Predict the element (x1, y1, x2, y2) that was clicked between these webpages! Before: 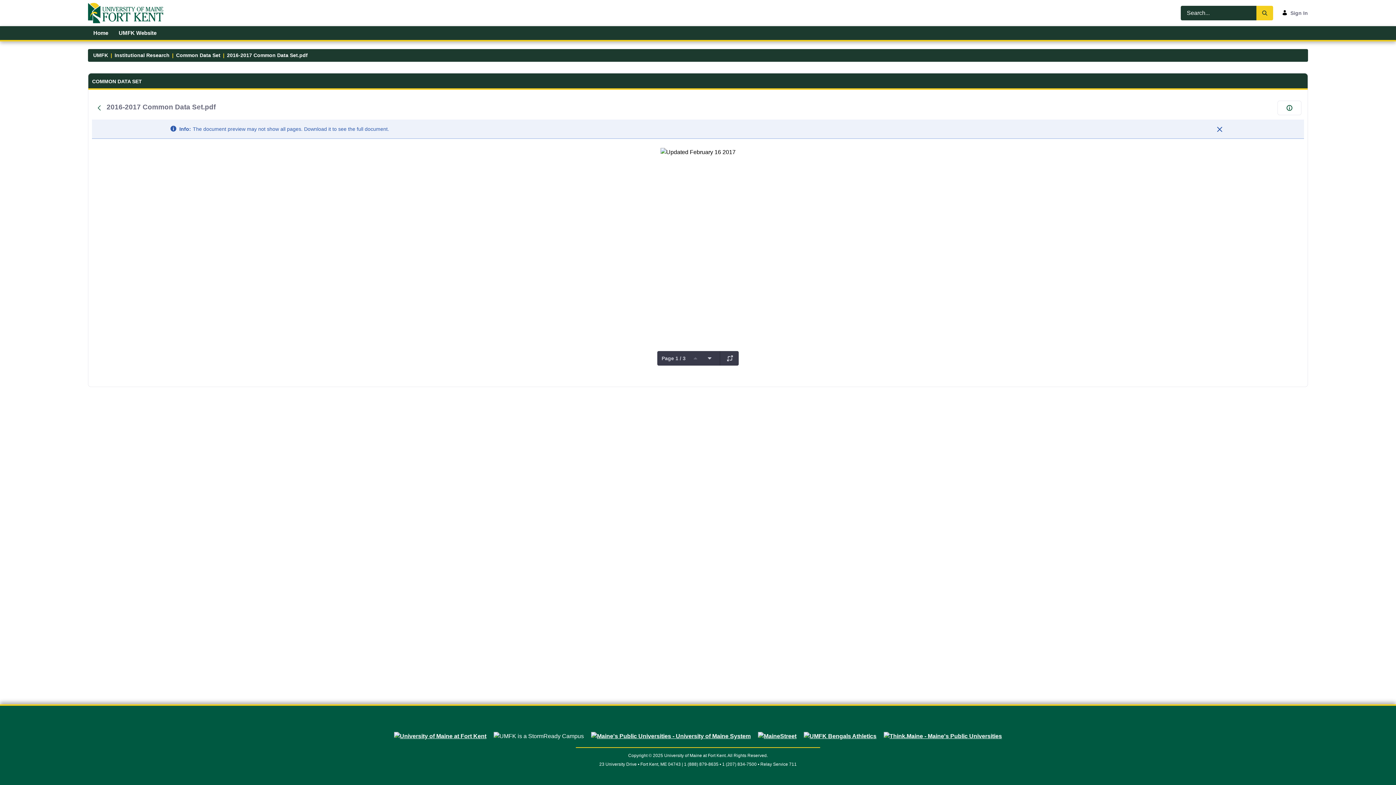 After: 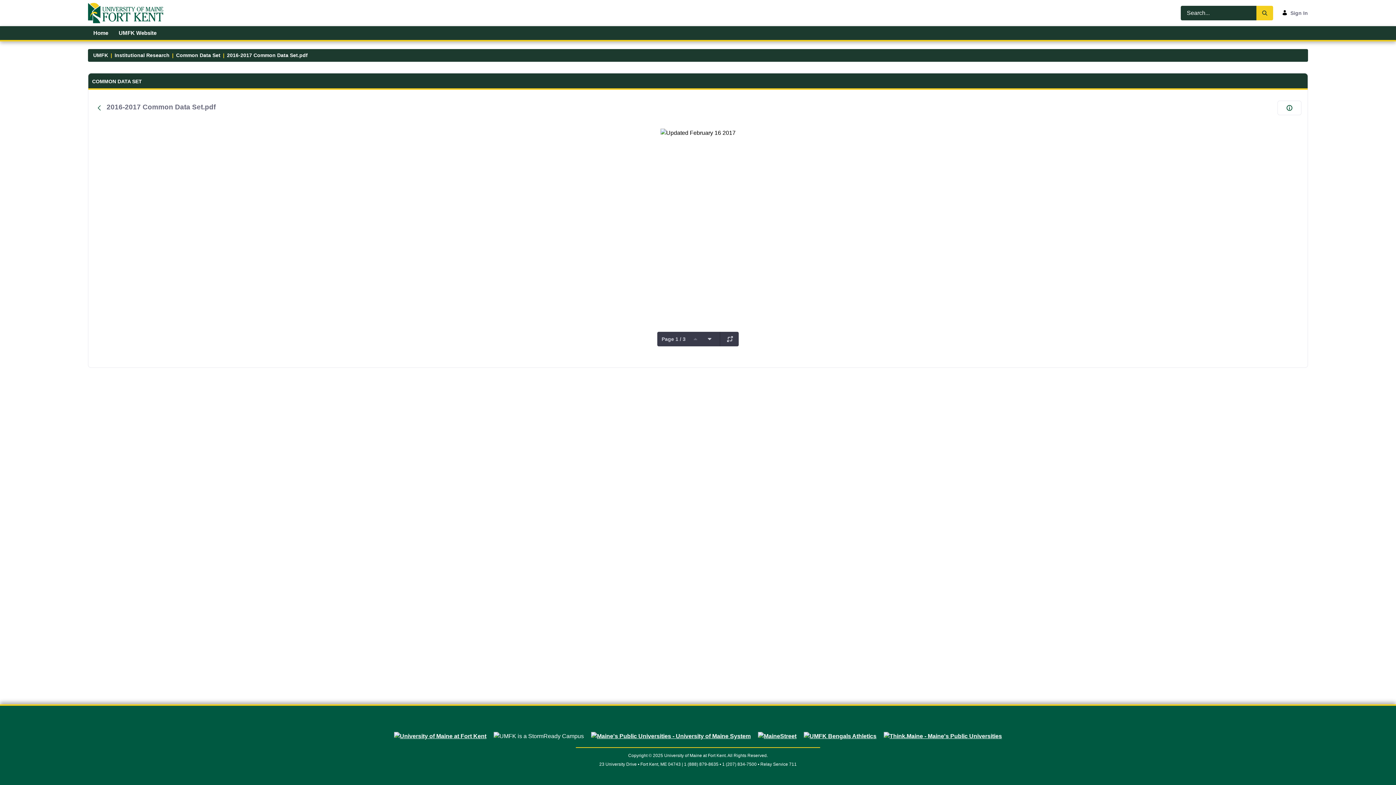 Action: label: Close bbox: (1214, 123, 1225, 135)